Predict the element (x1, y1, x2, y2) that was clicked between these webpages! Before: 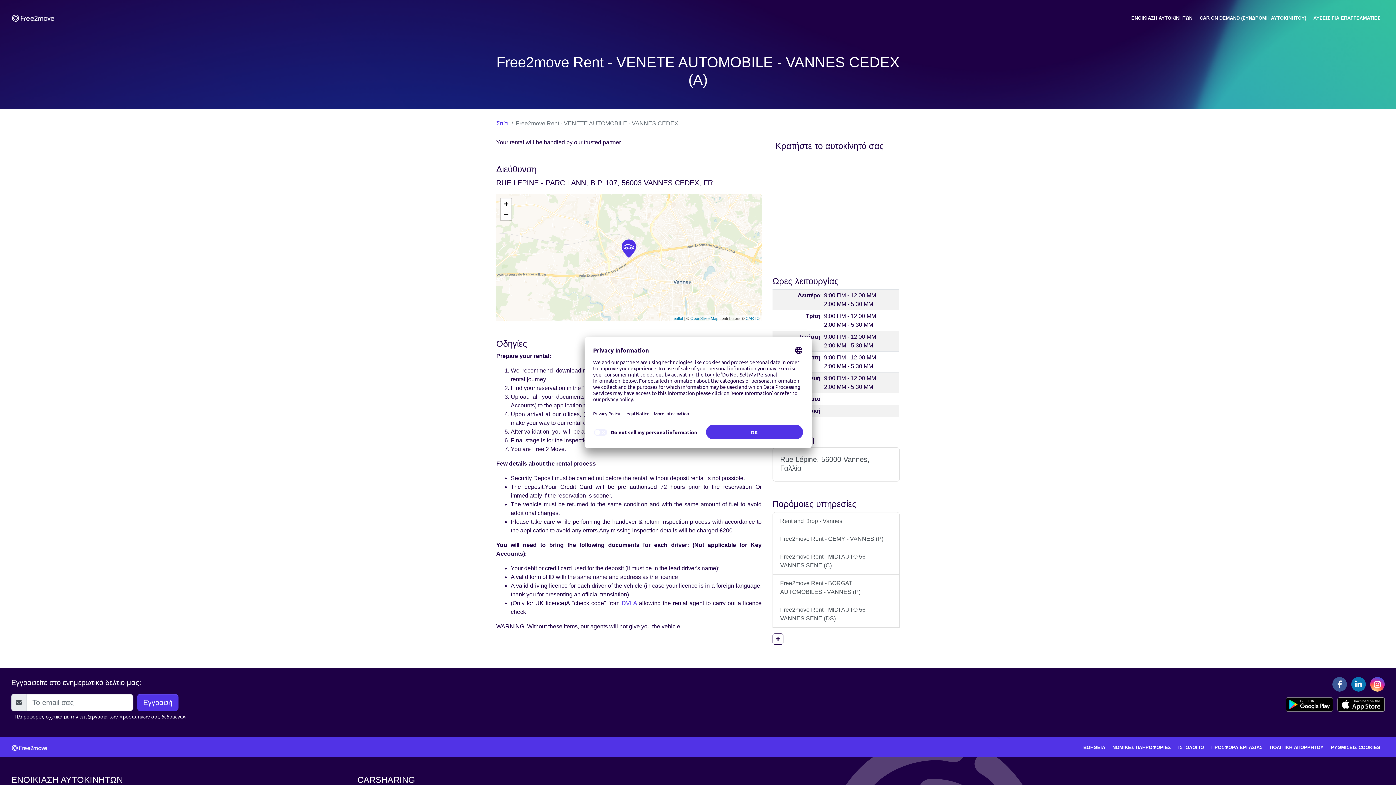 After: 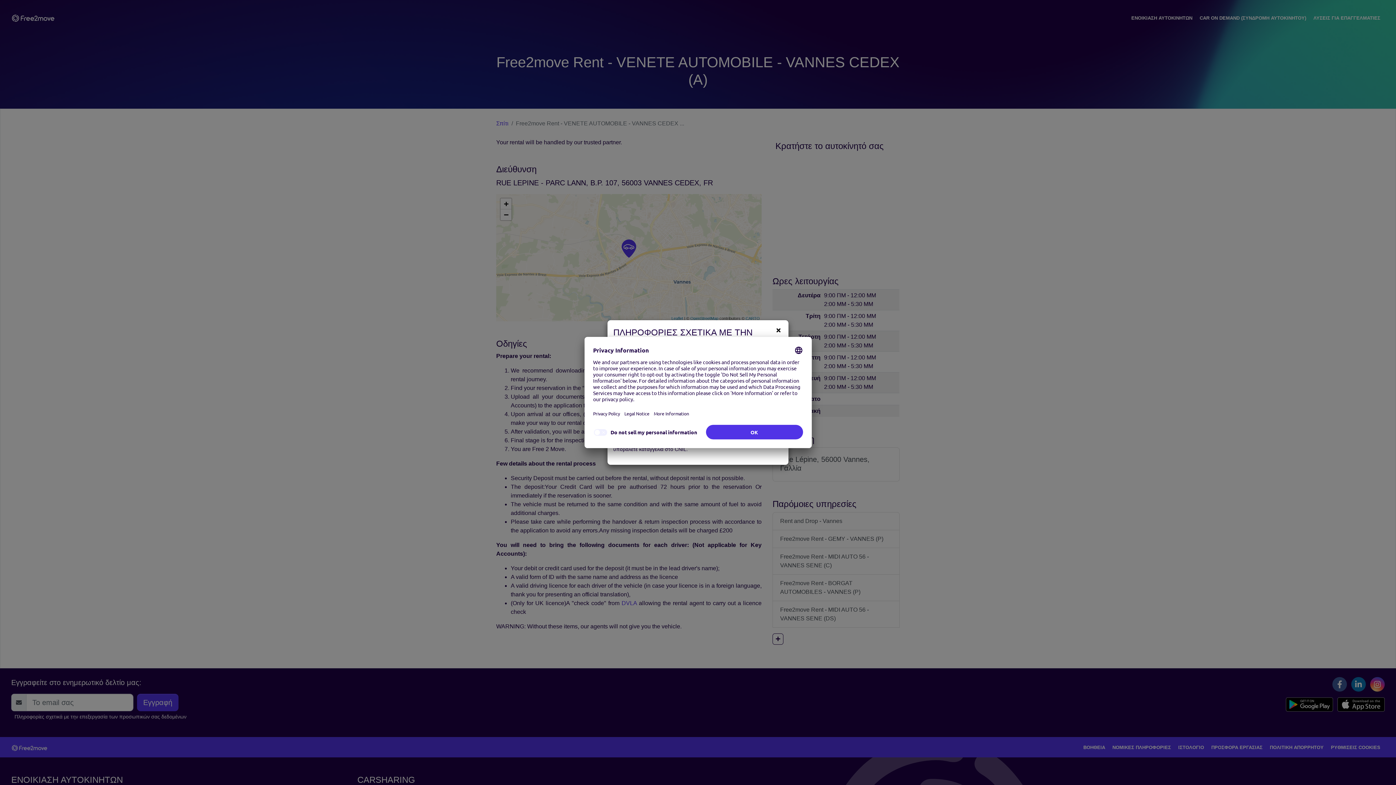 Action: bbox: (11, 711, 189, 722) label: Πληροφορίες σχετικά με την επεξεργασία των προσωπικών σας δεδομένων